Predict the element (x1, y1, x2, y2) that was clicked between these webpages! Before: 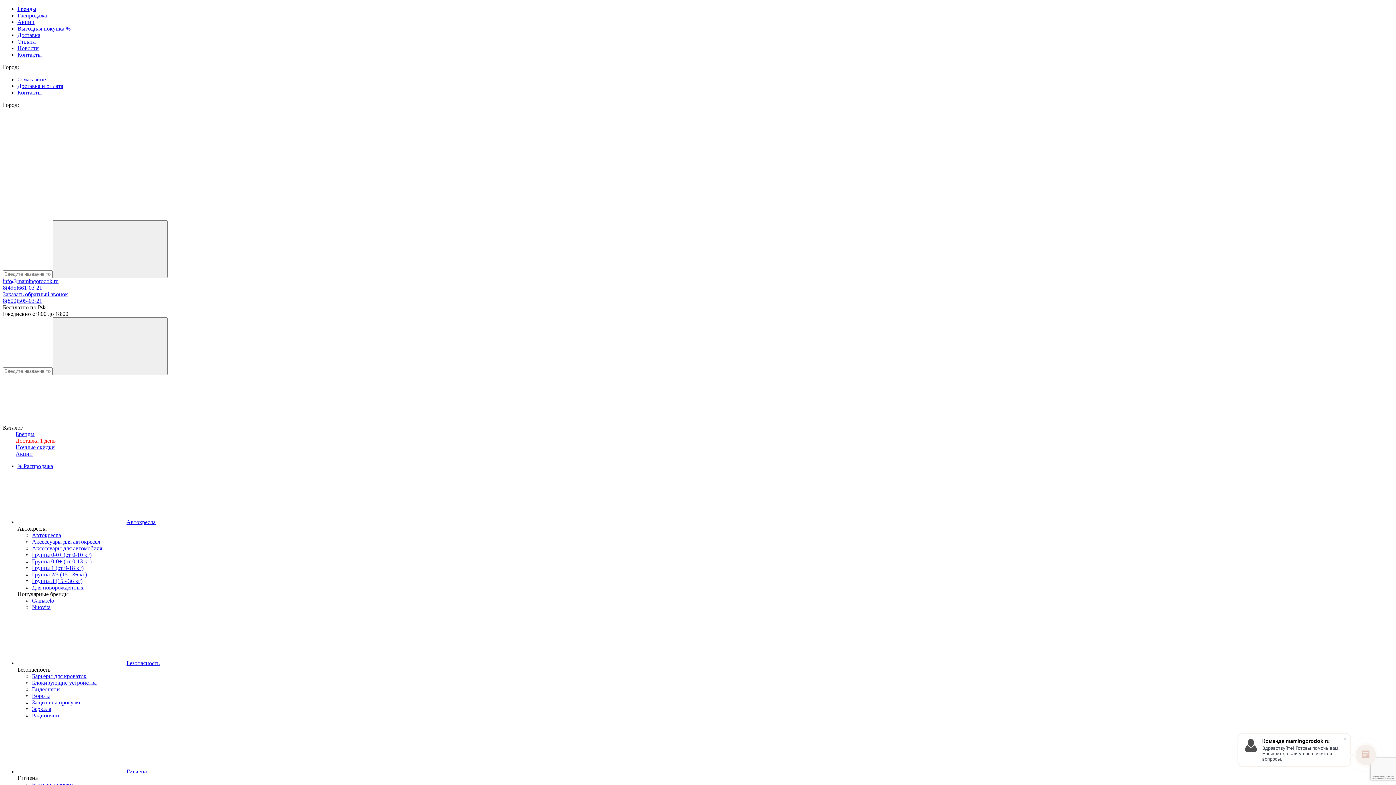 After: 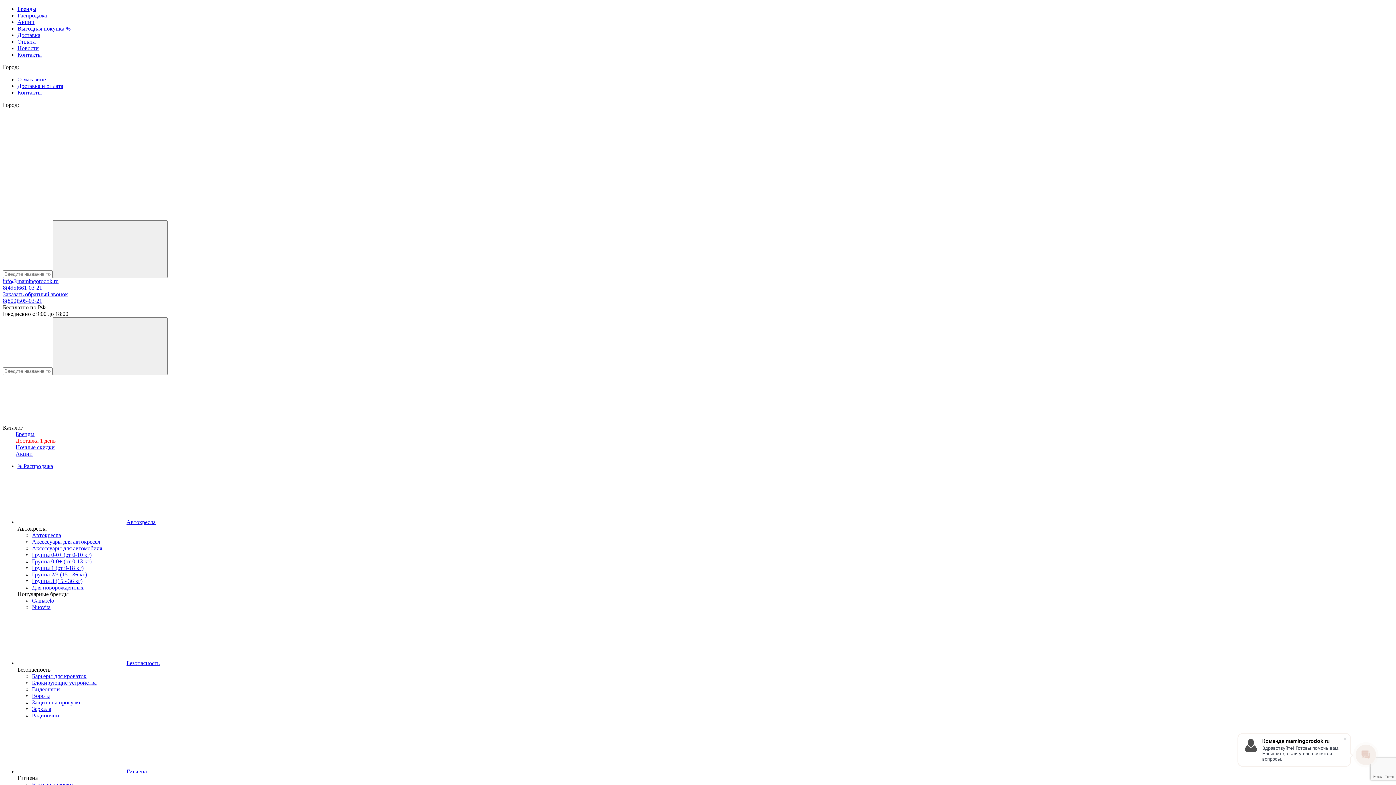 Action: bbox: (17, 519, 264, 525) label: Автокресла